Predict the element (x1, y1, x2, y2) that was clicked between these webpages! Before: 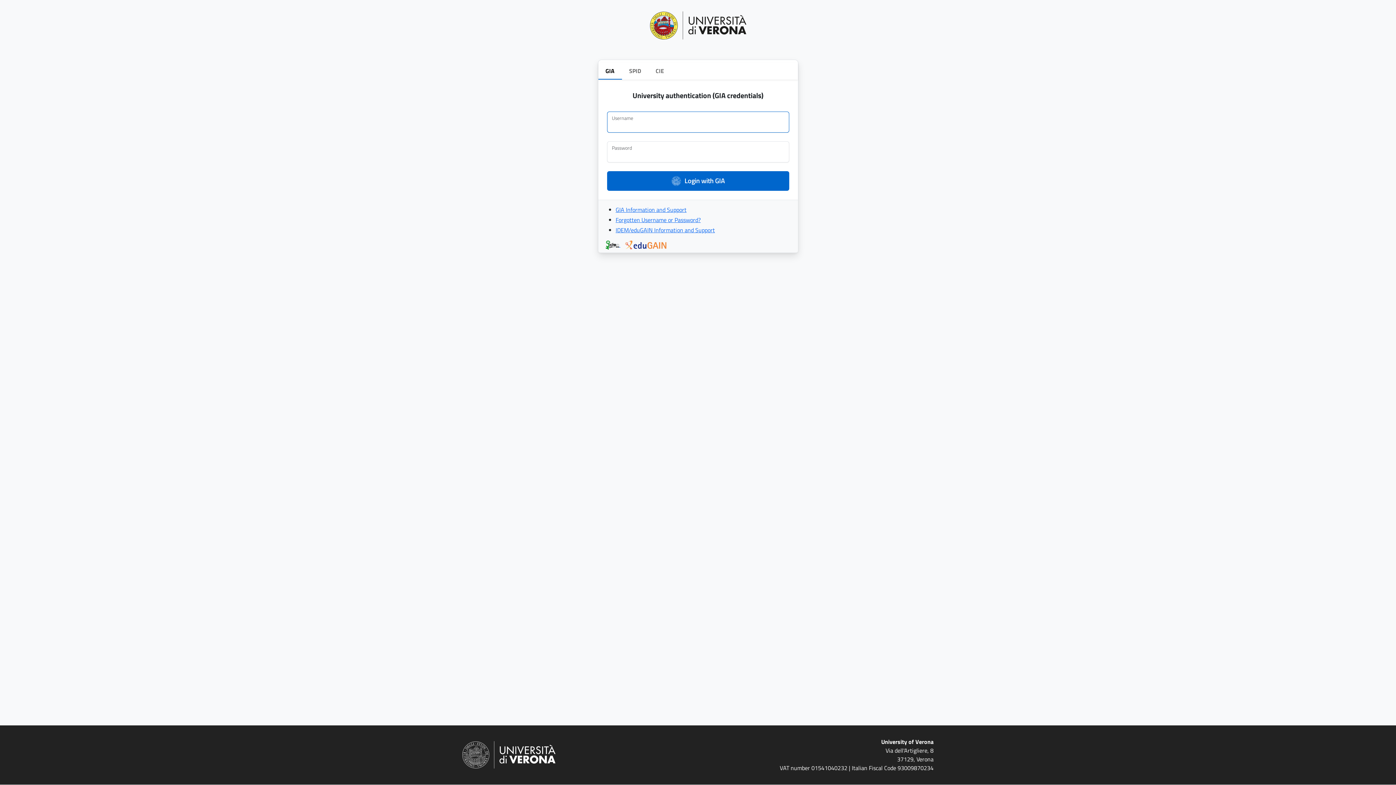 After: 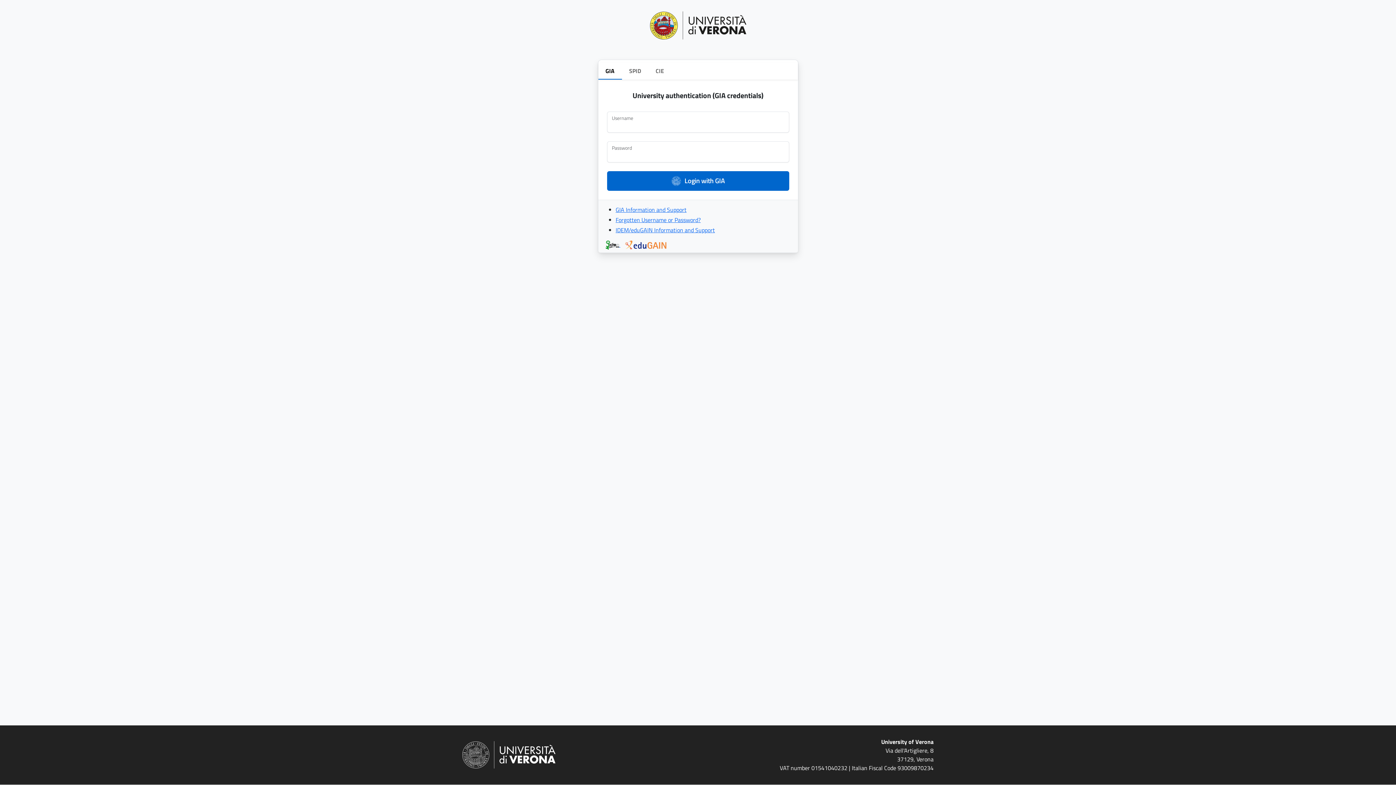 Action: bbox: (623, 240, 666, 250)